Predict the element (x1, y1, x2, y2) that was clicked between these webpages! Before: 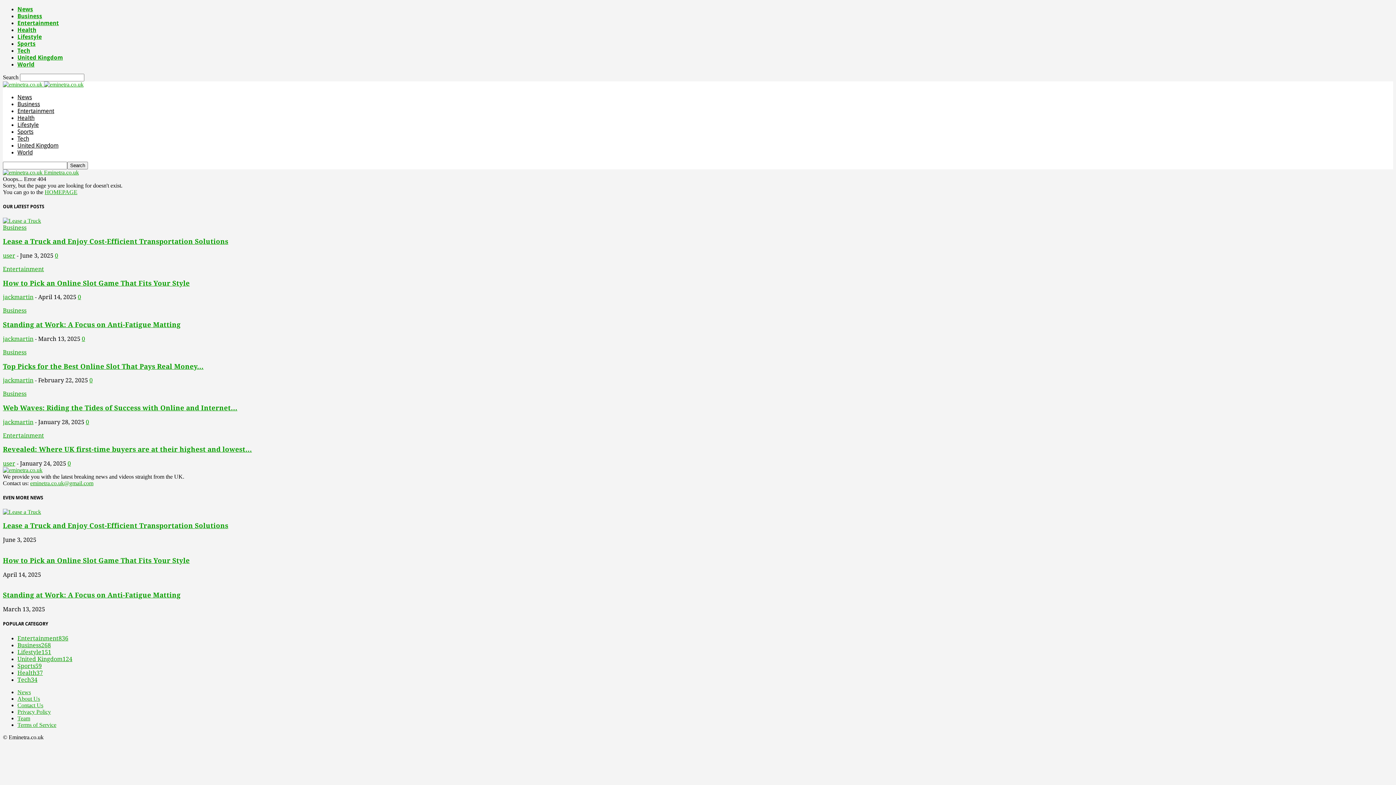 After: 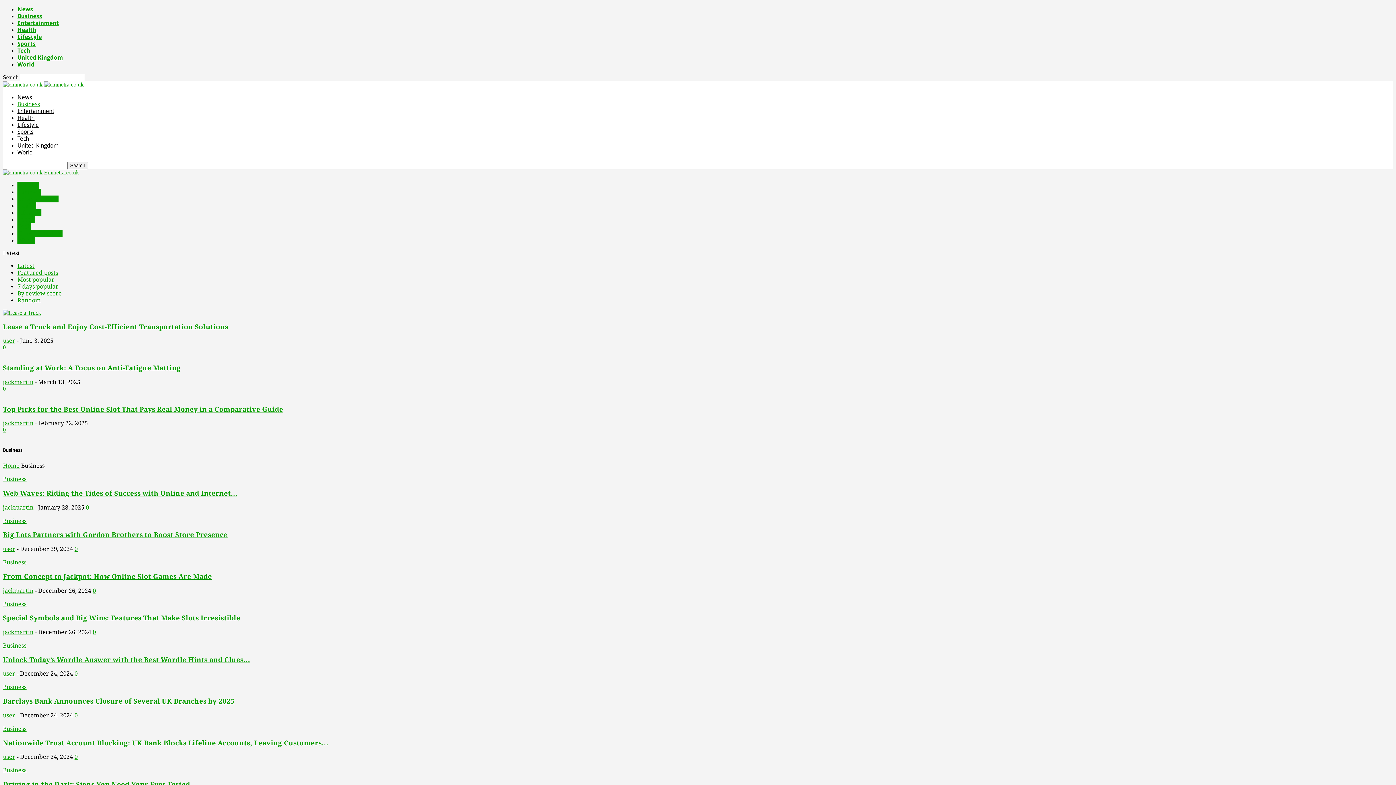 Action: bbox: (2, 349, 26, 355) label: Business